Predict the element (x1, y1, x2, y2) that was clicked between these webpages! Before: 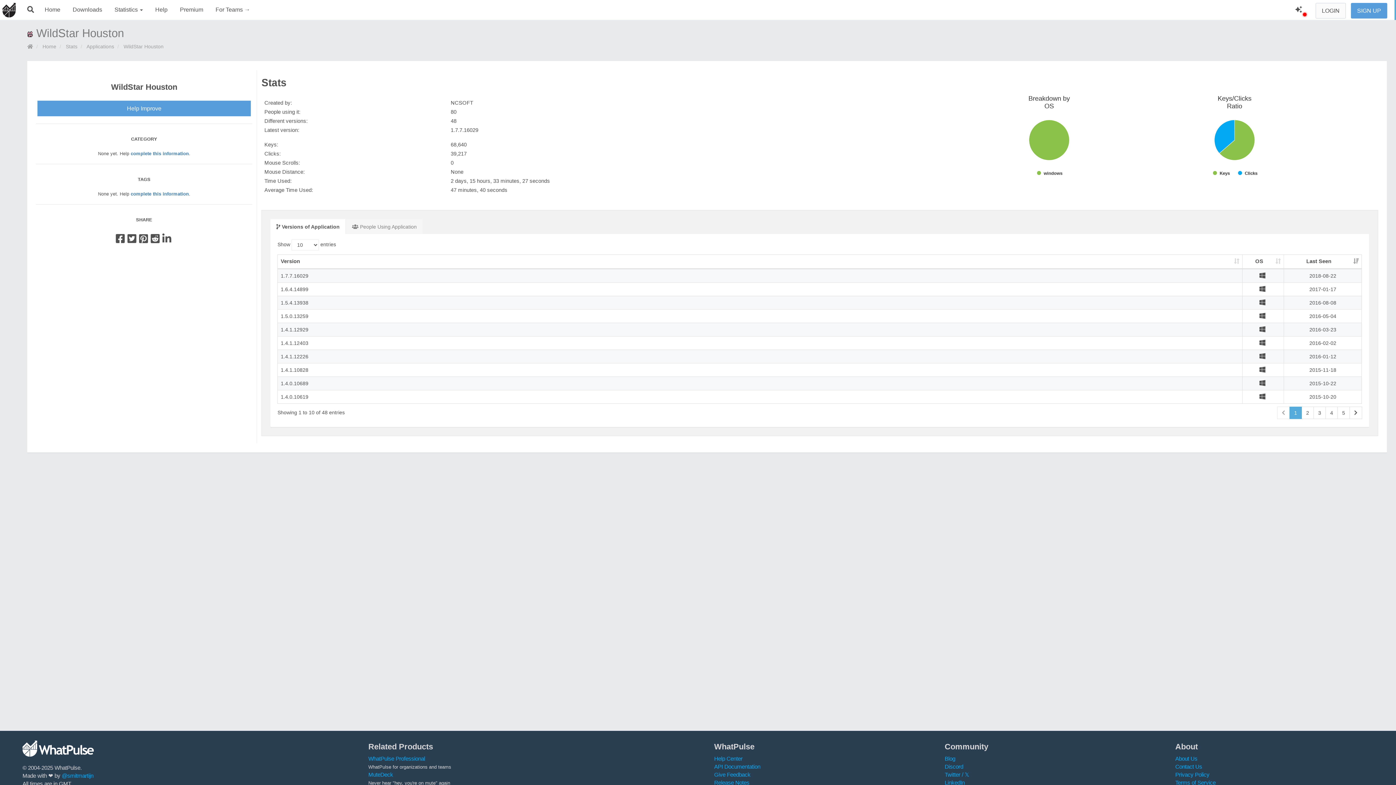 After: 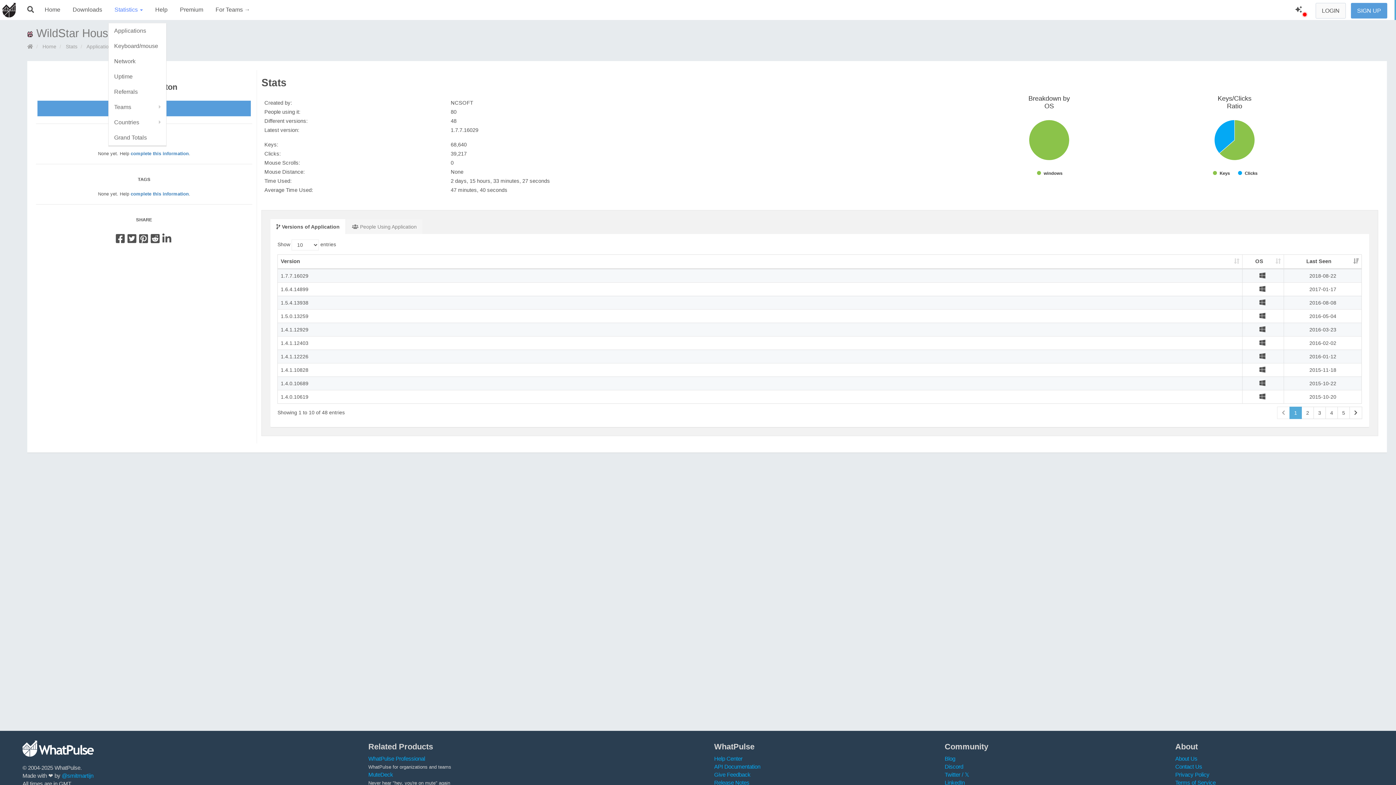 Action: bbox: (110, 0, 147, 20) label: Statistics 